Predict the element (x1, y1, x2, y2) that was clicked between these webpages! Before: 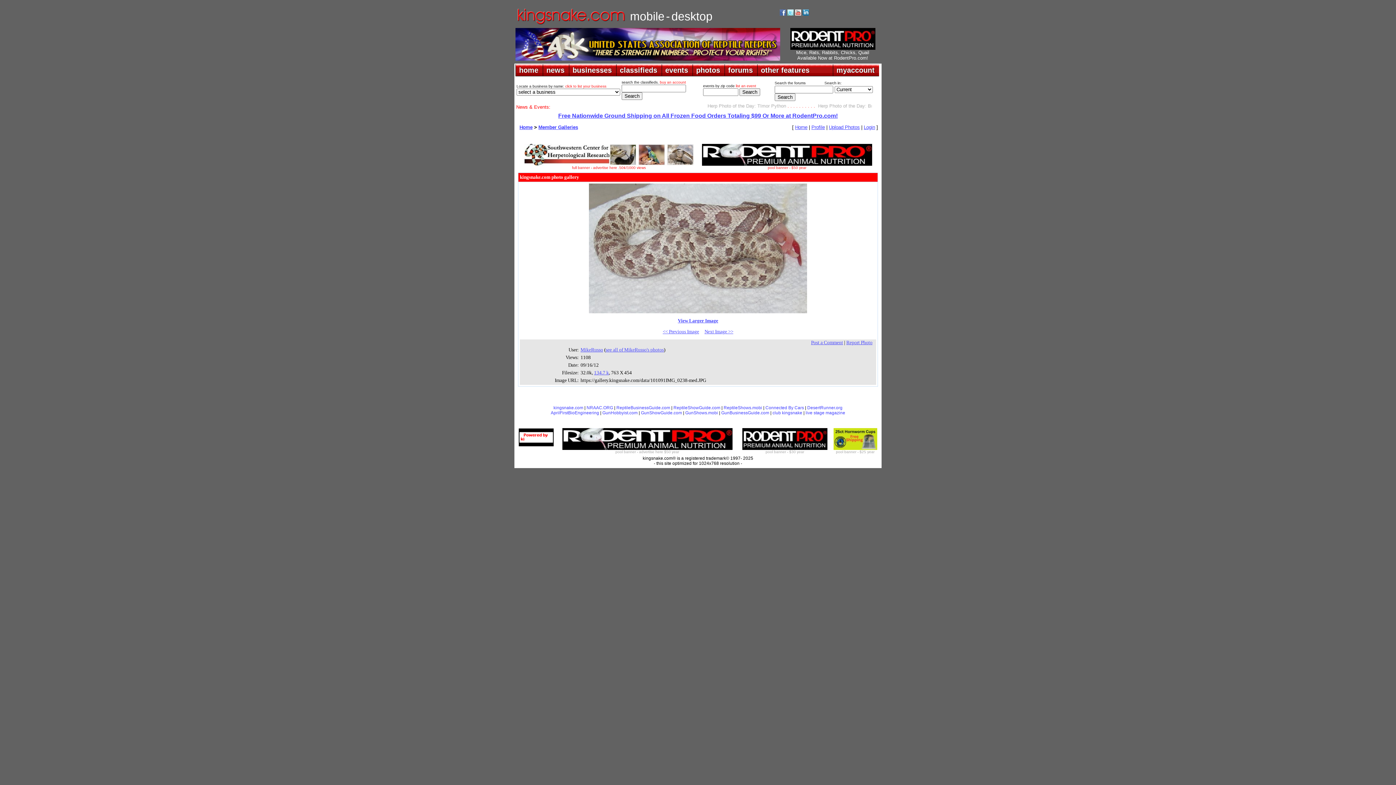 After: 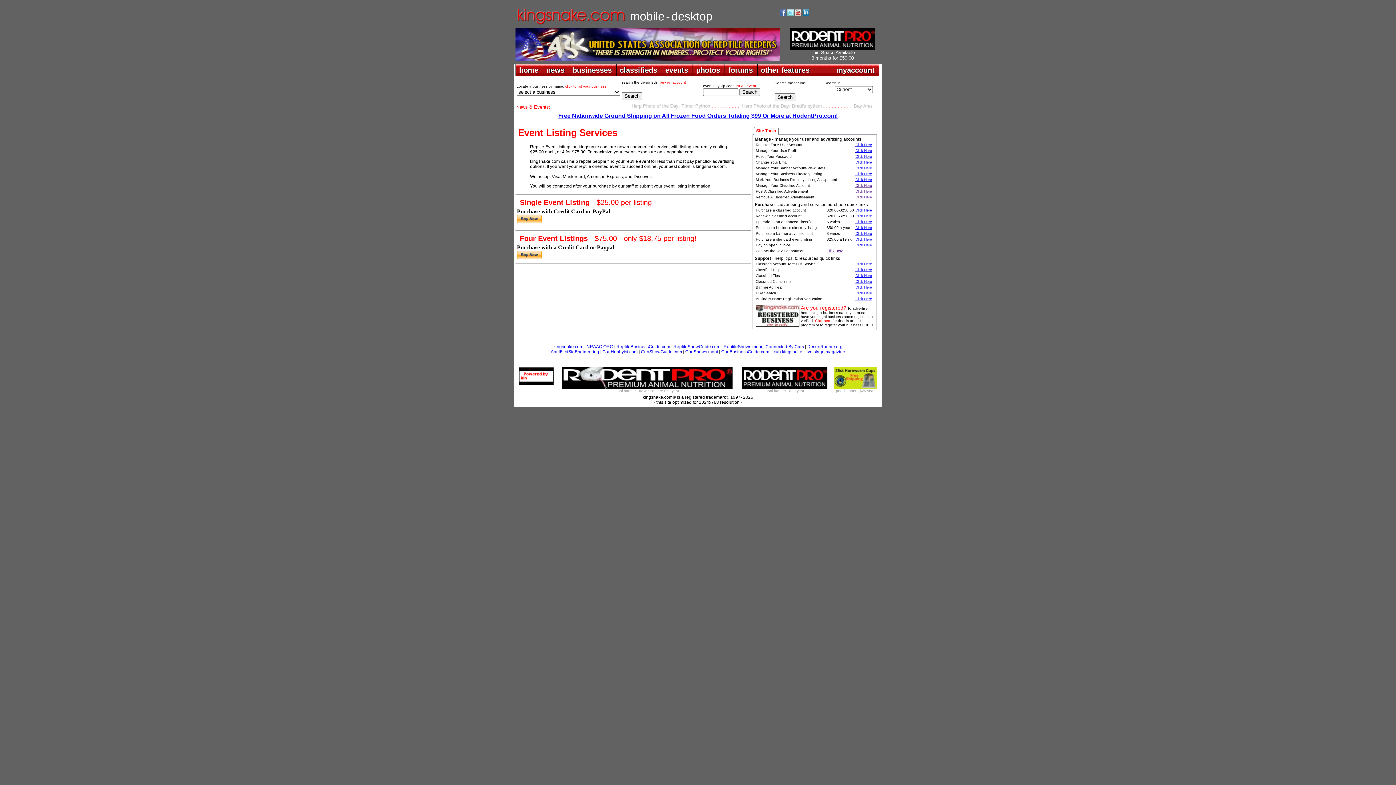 Action: bbox: (736, 84, 756, 88) label: list an event